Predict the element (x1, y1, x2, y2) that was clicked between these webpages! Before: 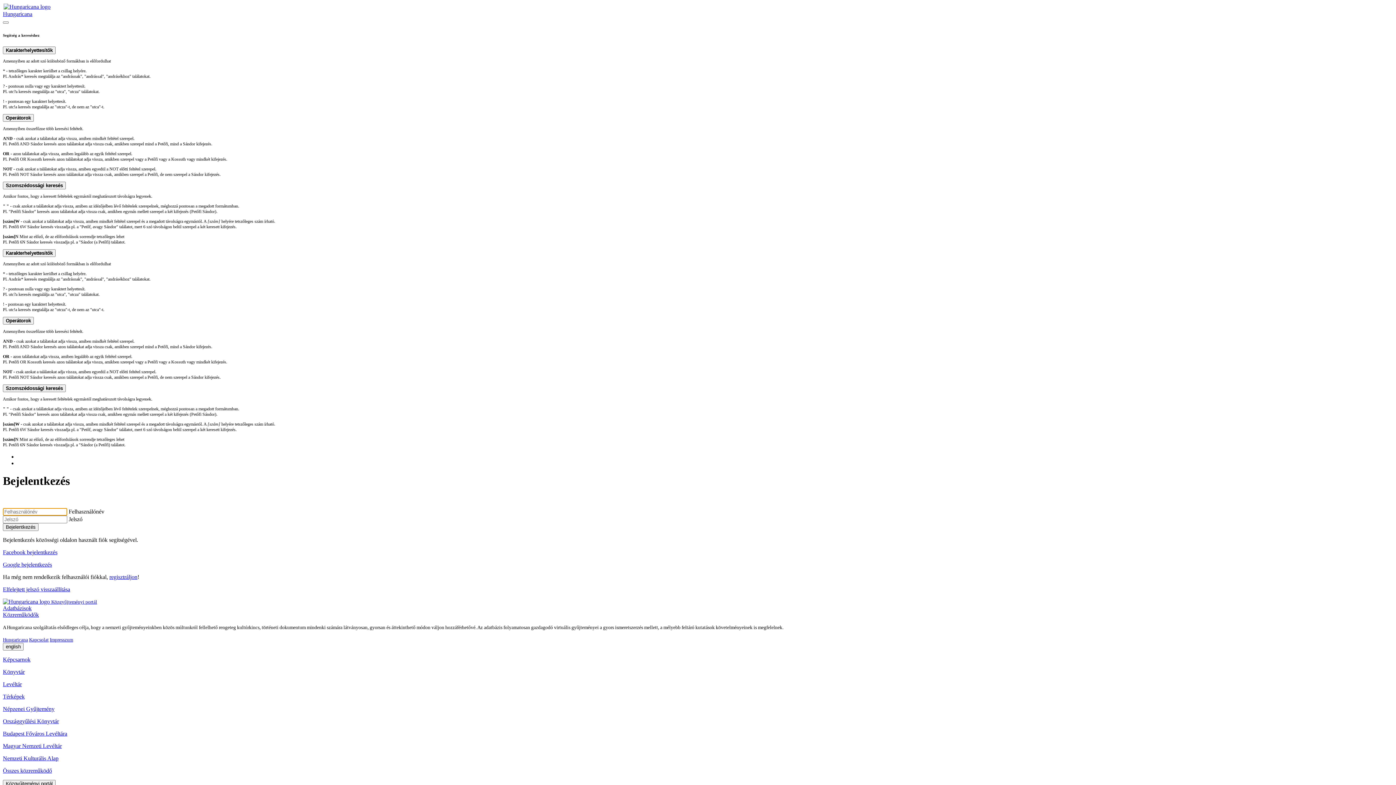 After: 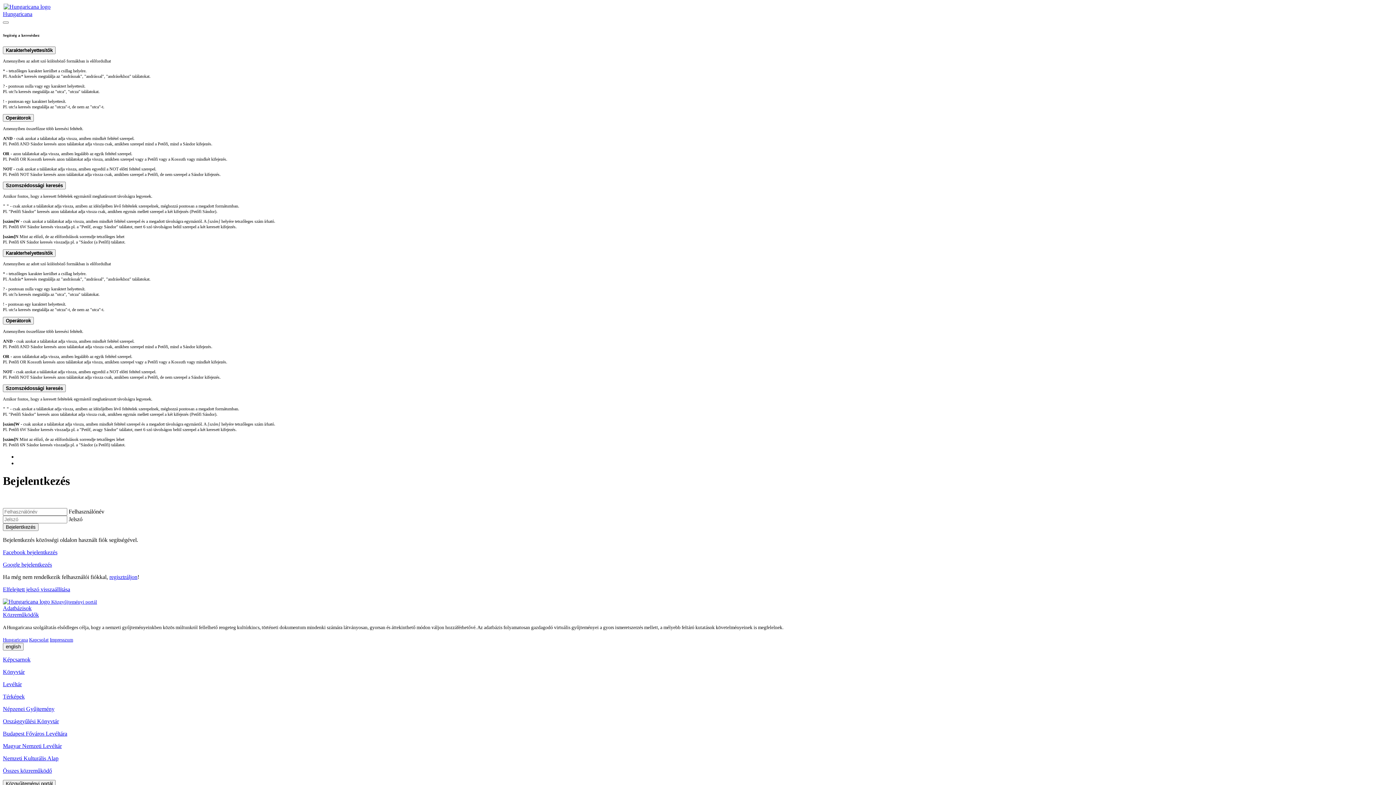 Action: label: Nemzeti Kulturális Alap bbox: (2, 755, 58, 761)